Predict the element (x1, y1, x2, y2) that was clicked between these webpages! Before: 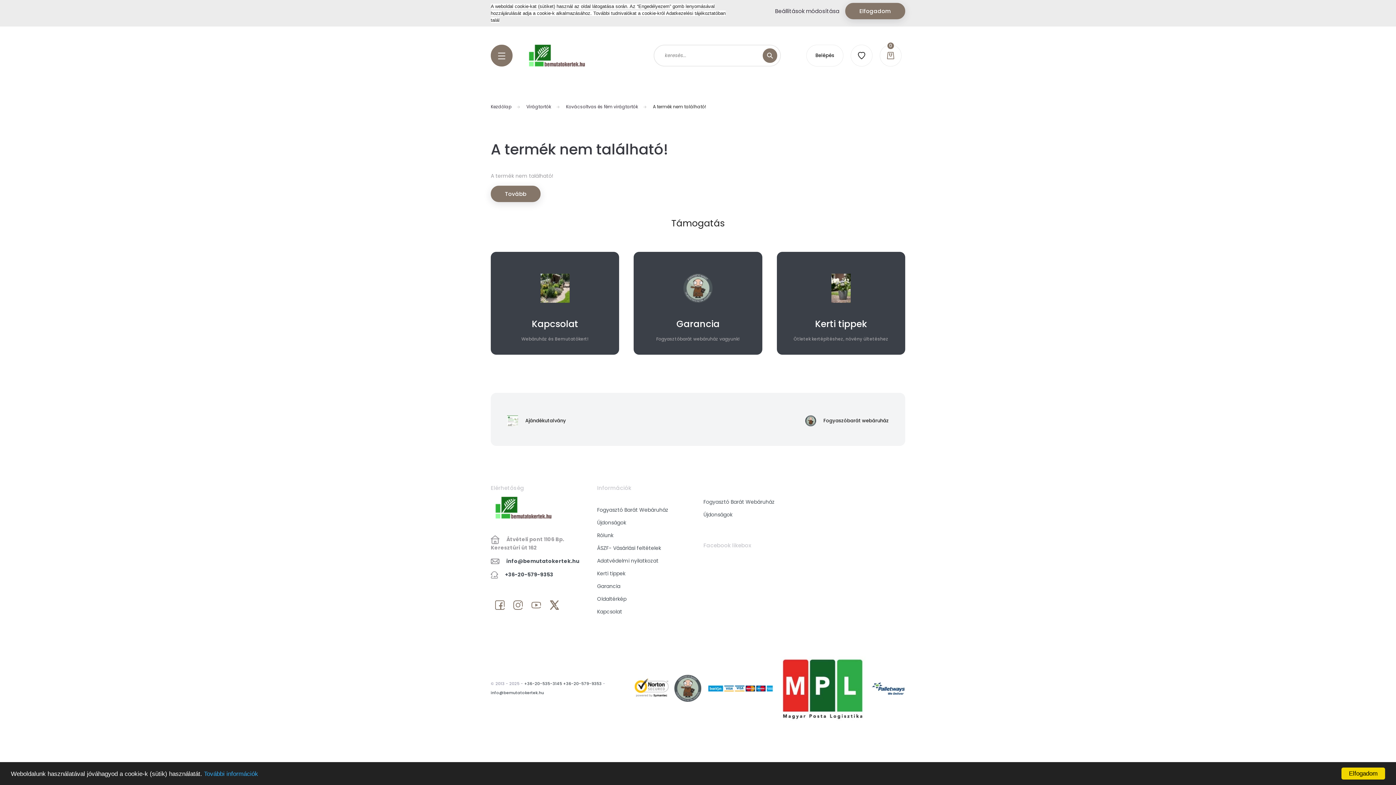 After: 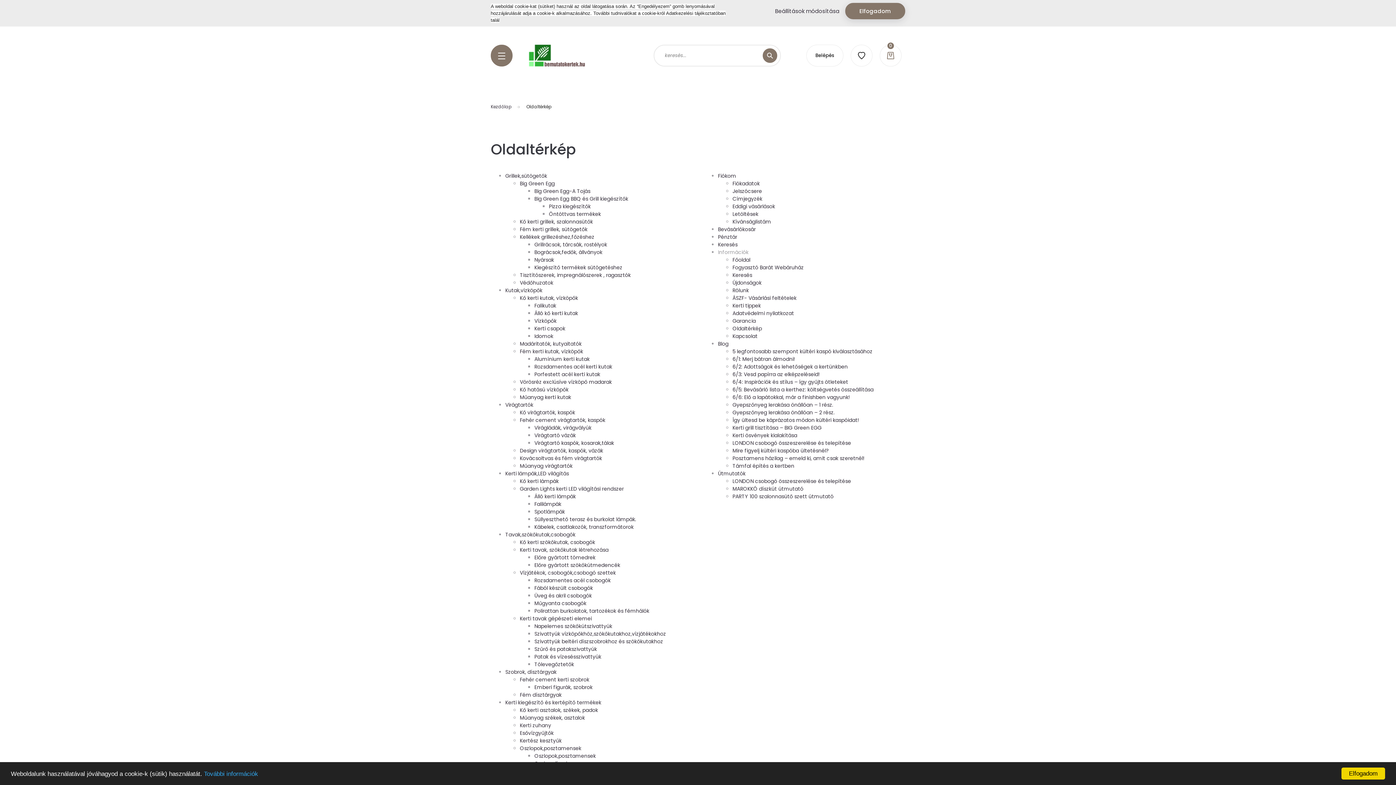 Action: label: Oldaltérkép bbox: (597, 595, 692, 608)